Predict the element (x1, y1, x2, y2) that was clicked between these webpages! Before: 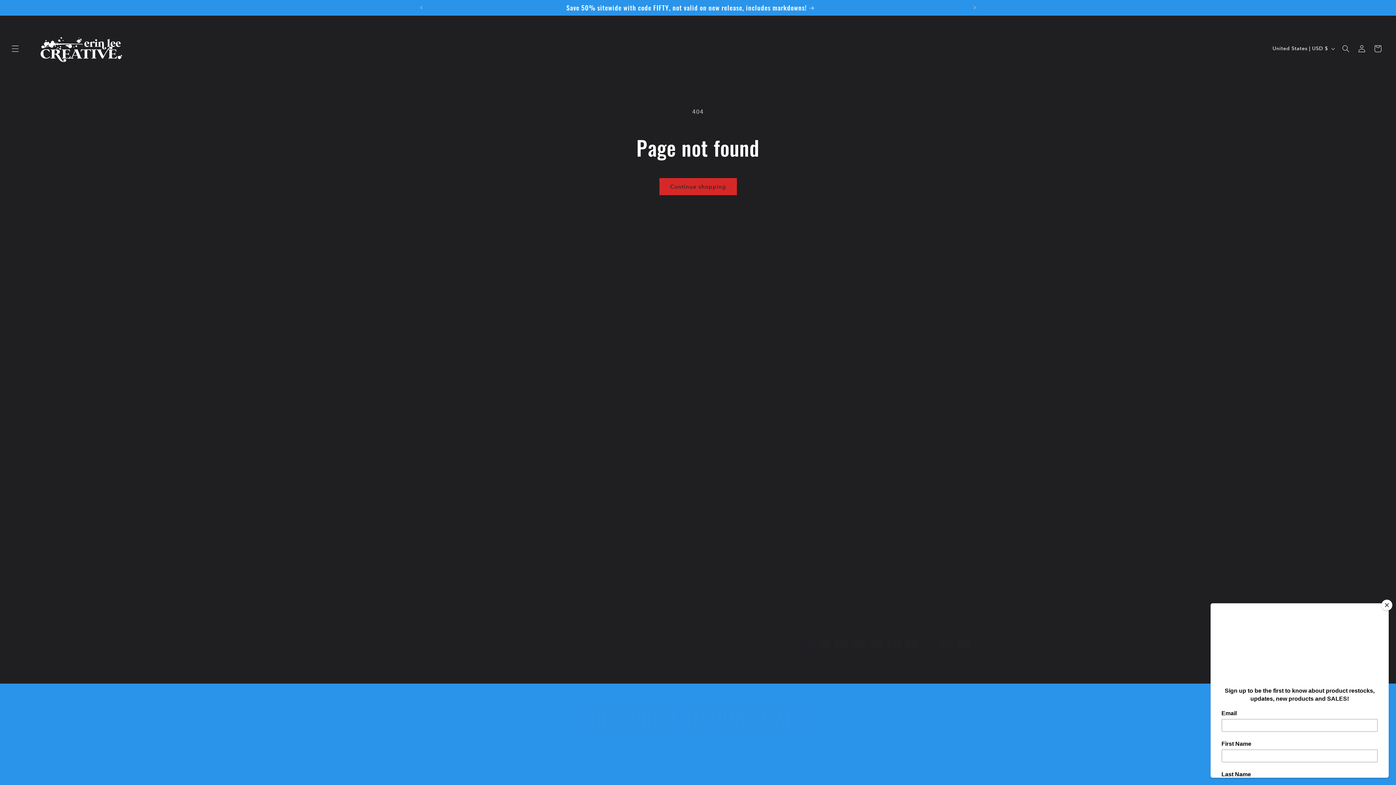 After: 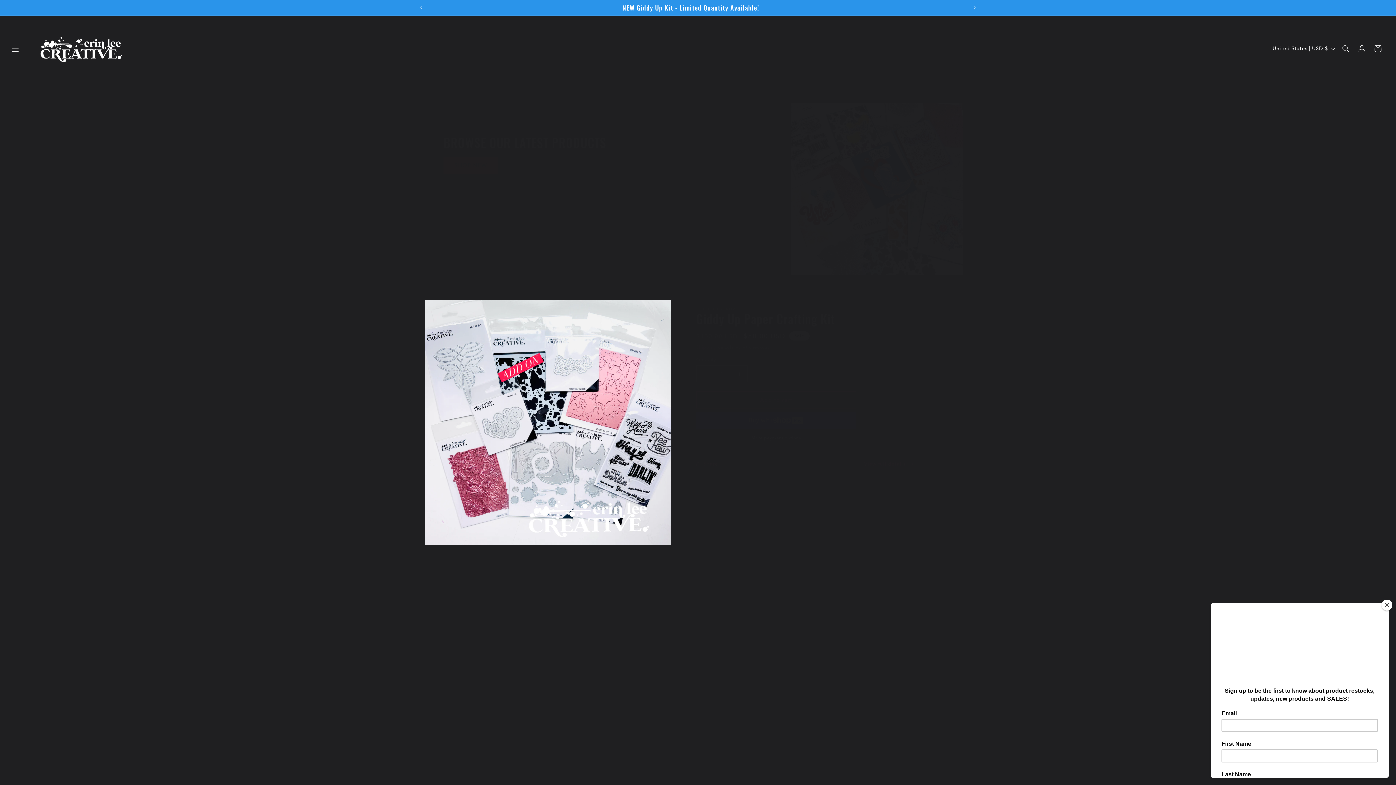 Action: bbox: (24, 22, 138, 74)